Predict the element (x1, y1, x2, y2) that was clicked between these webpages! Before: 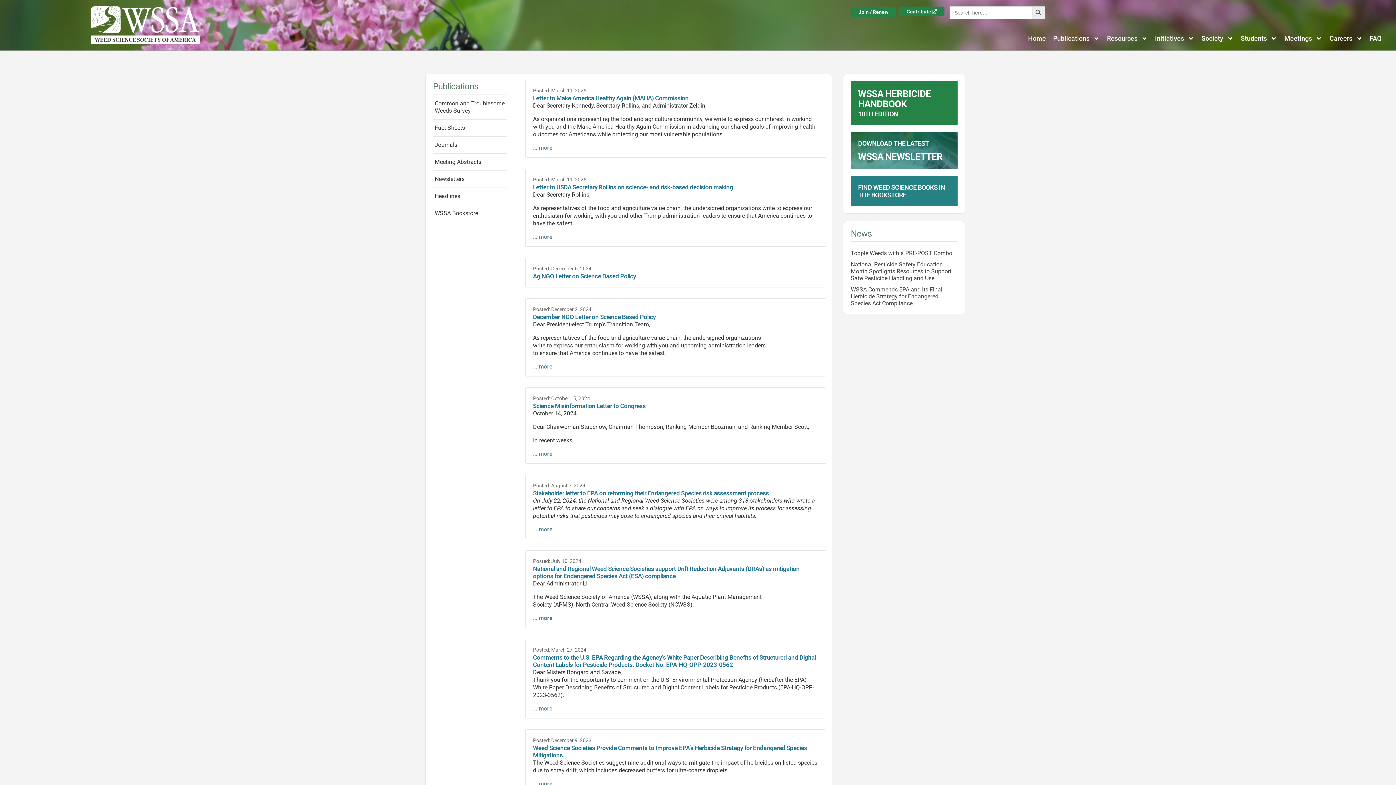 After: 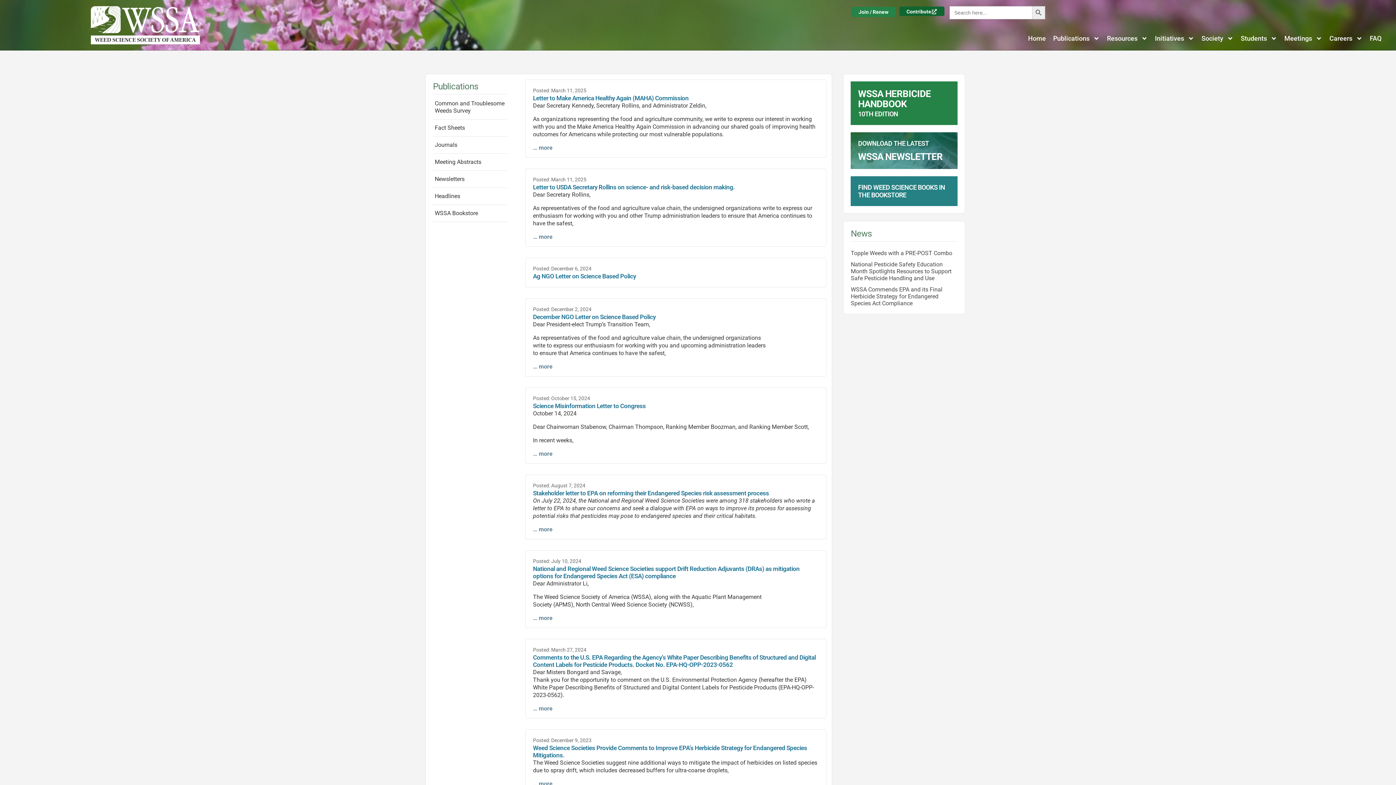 Action: label: Contribute bbox: (899, 6, 944, 15)